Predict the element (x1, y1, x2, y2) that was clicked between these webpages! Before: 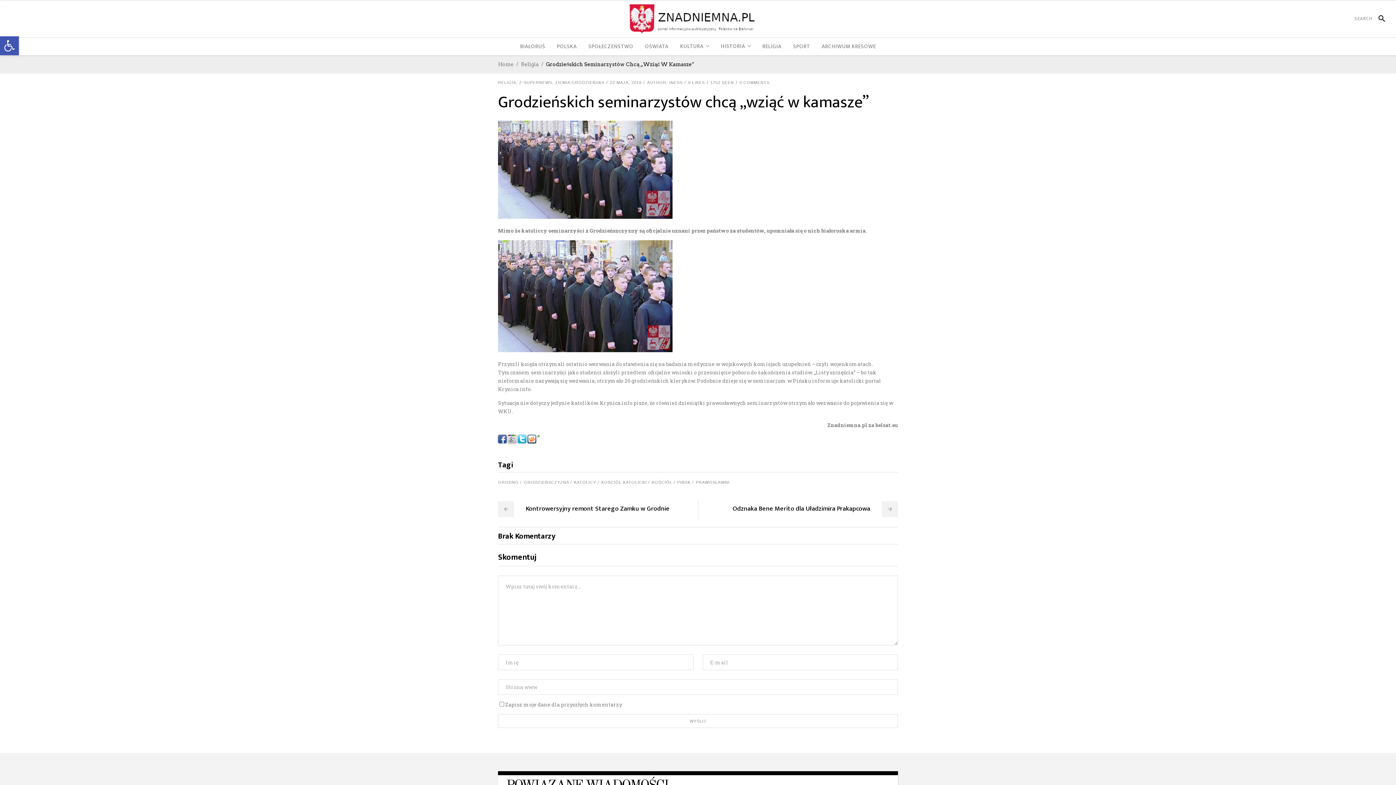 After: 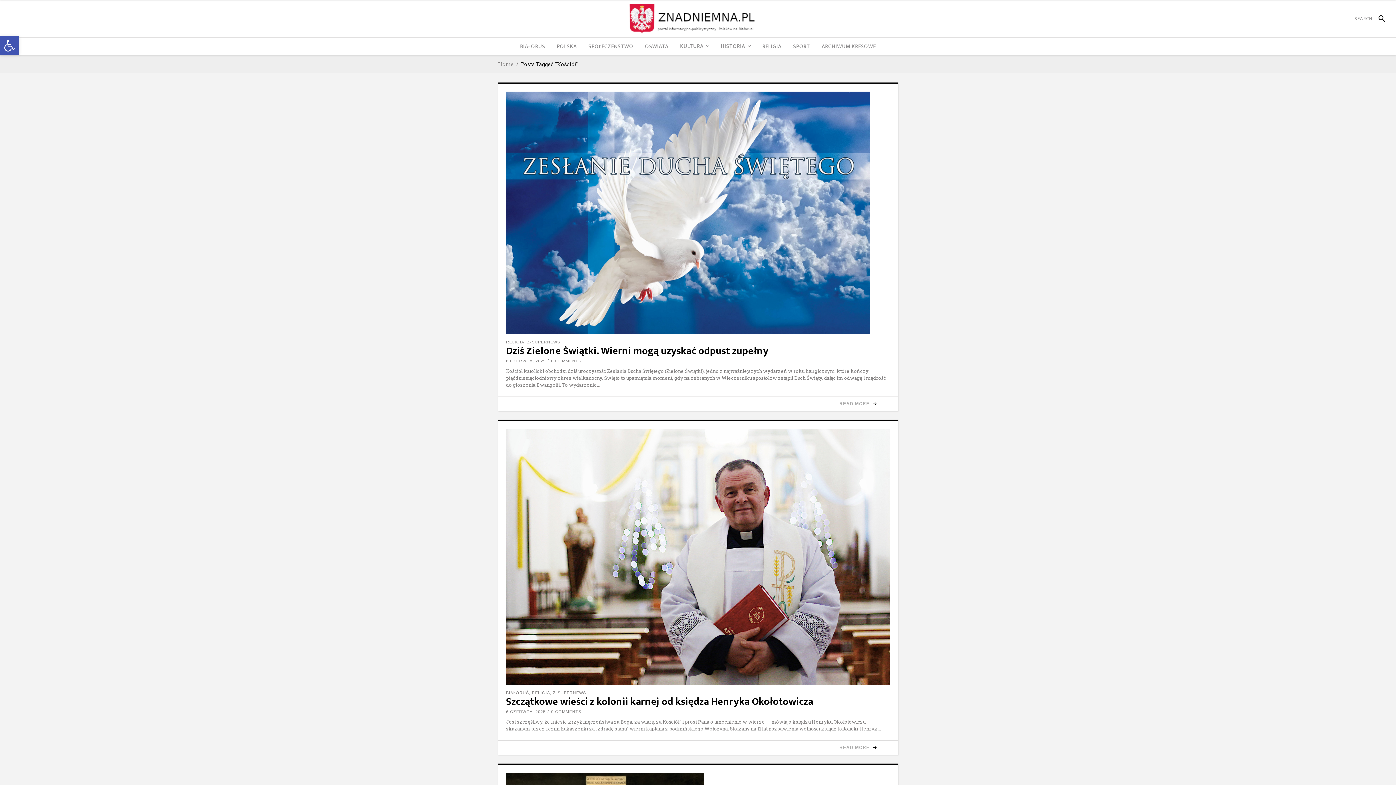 Action: label: KOŚCIÓŁ bbox: (652, 478, 675, 486)